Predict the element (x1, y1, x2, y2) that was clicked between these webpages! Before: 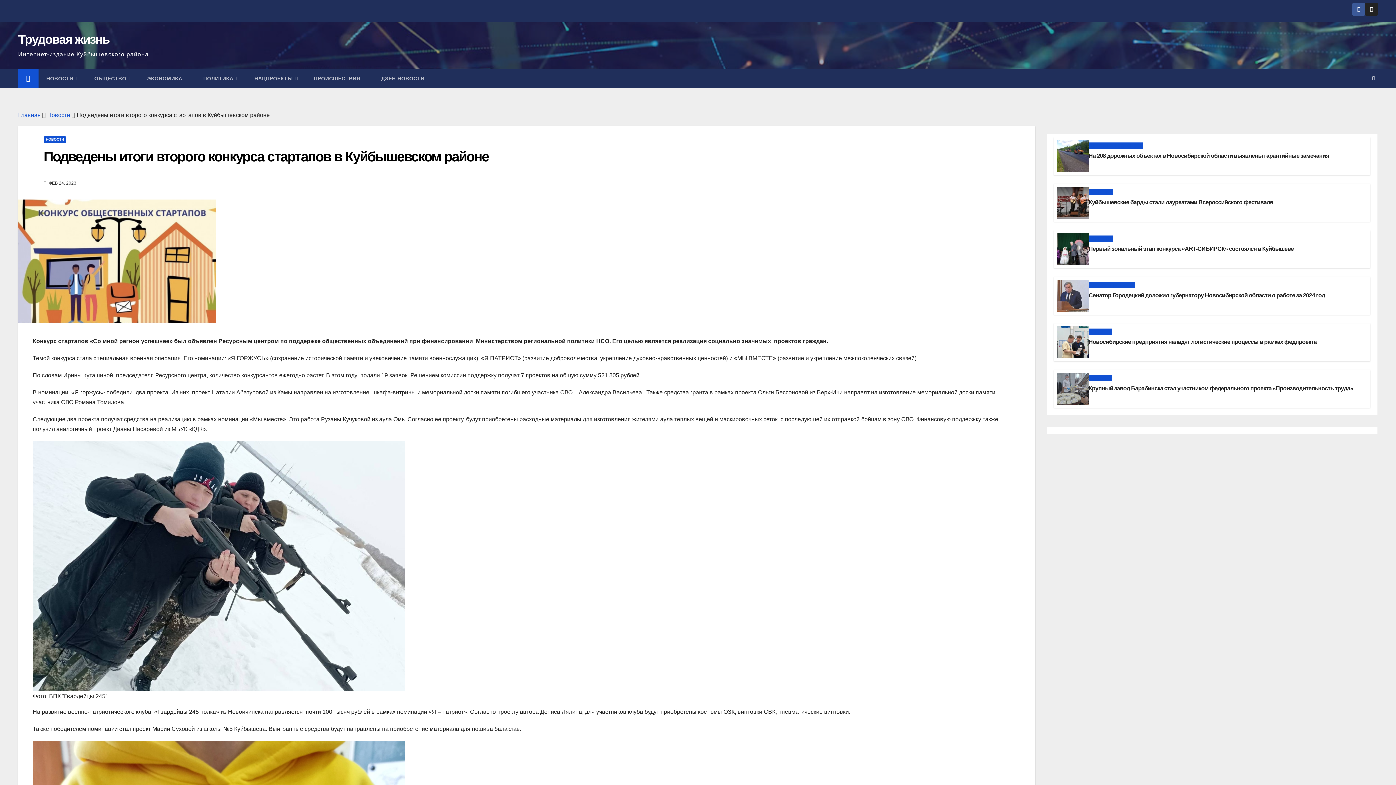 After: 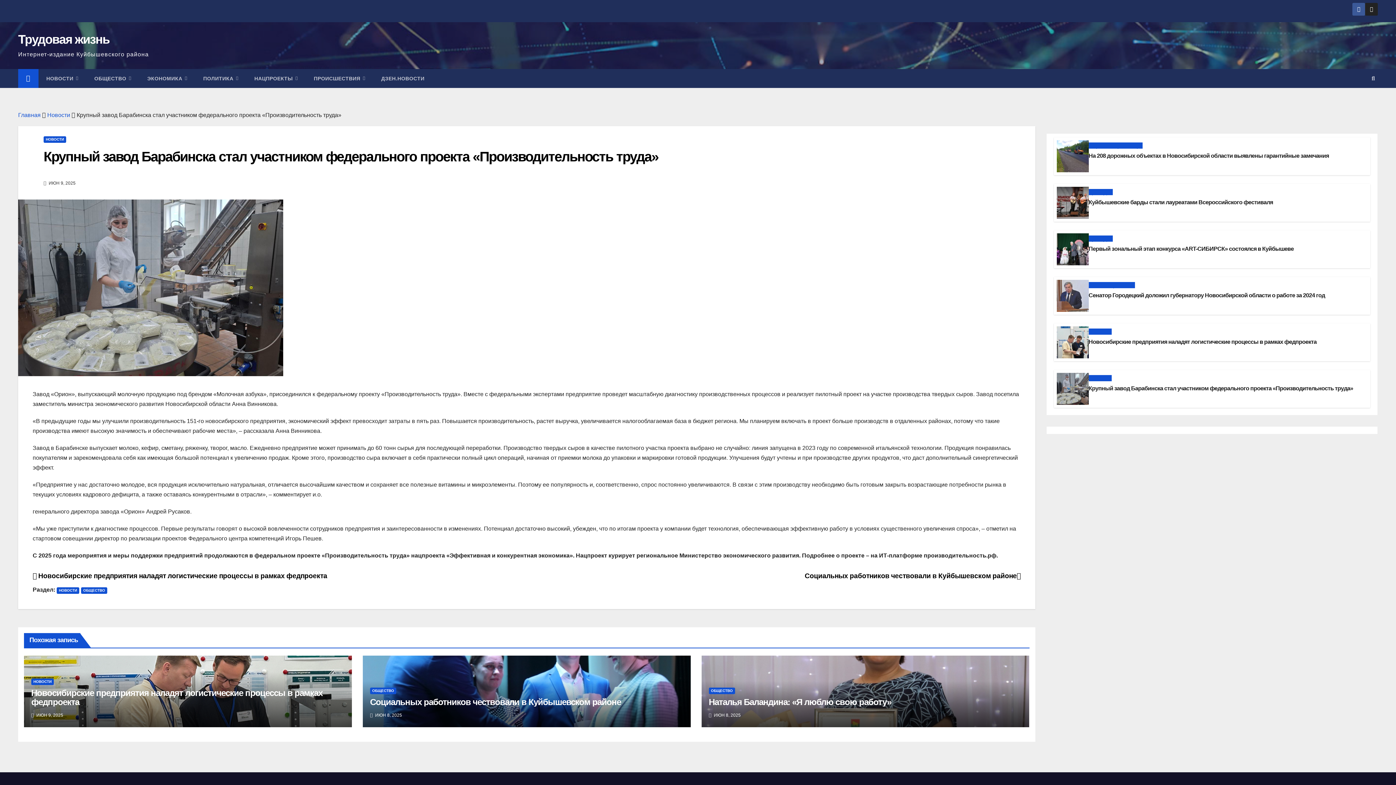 Action: bbox: (1056, 373, 1088, 405)